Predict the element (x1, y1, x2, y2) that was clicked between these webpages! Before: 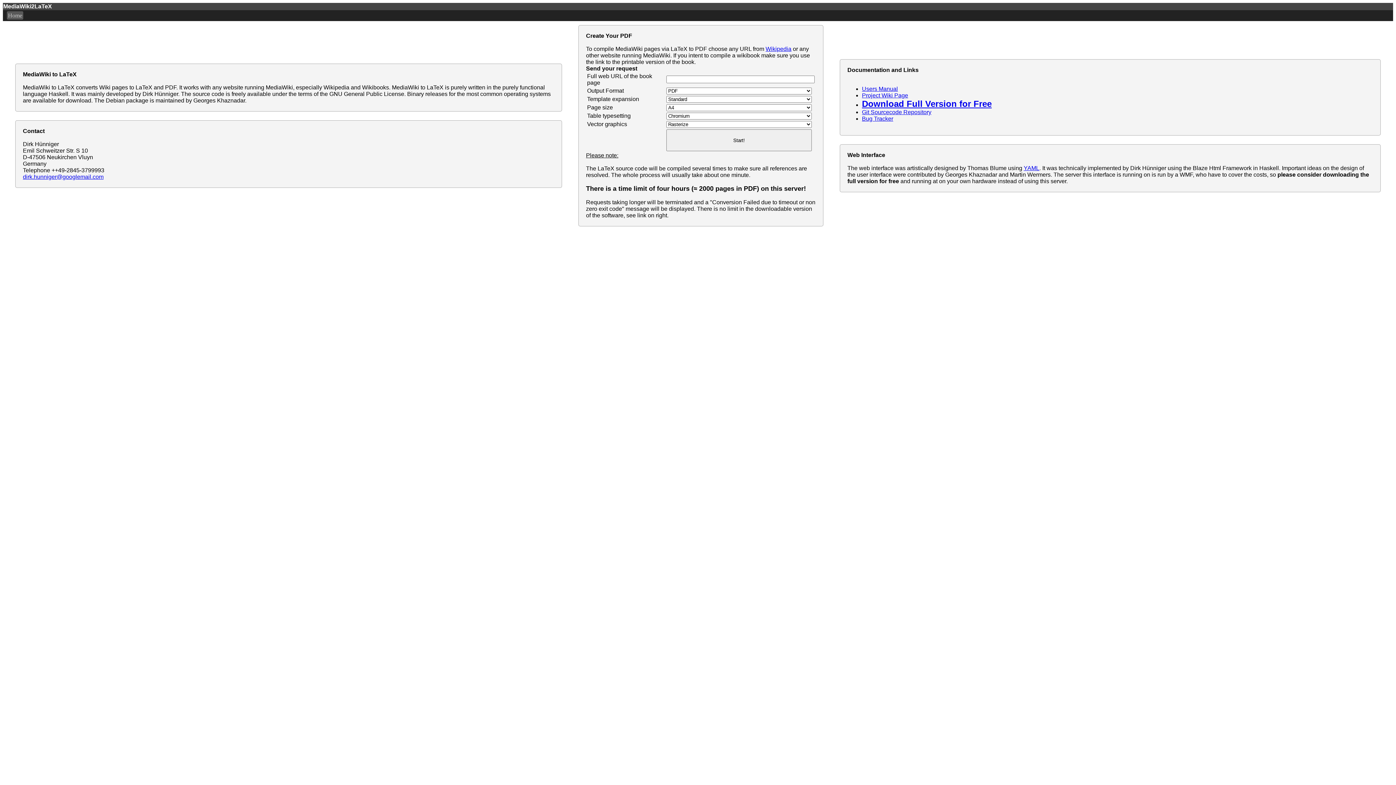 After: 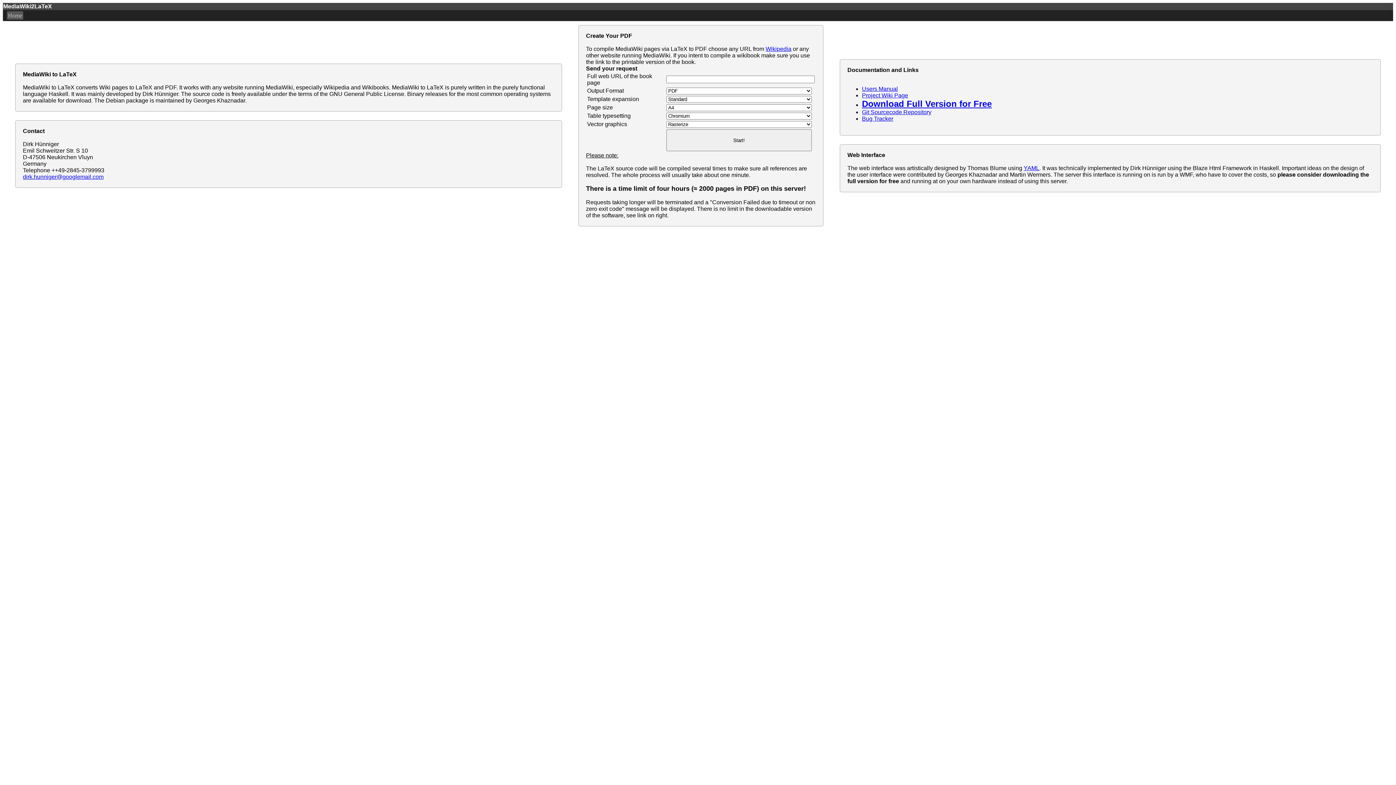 Action: label: dirk.hunniger@googlemail.com bbox: (22, 173, 103, 180)